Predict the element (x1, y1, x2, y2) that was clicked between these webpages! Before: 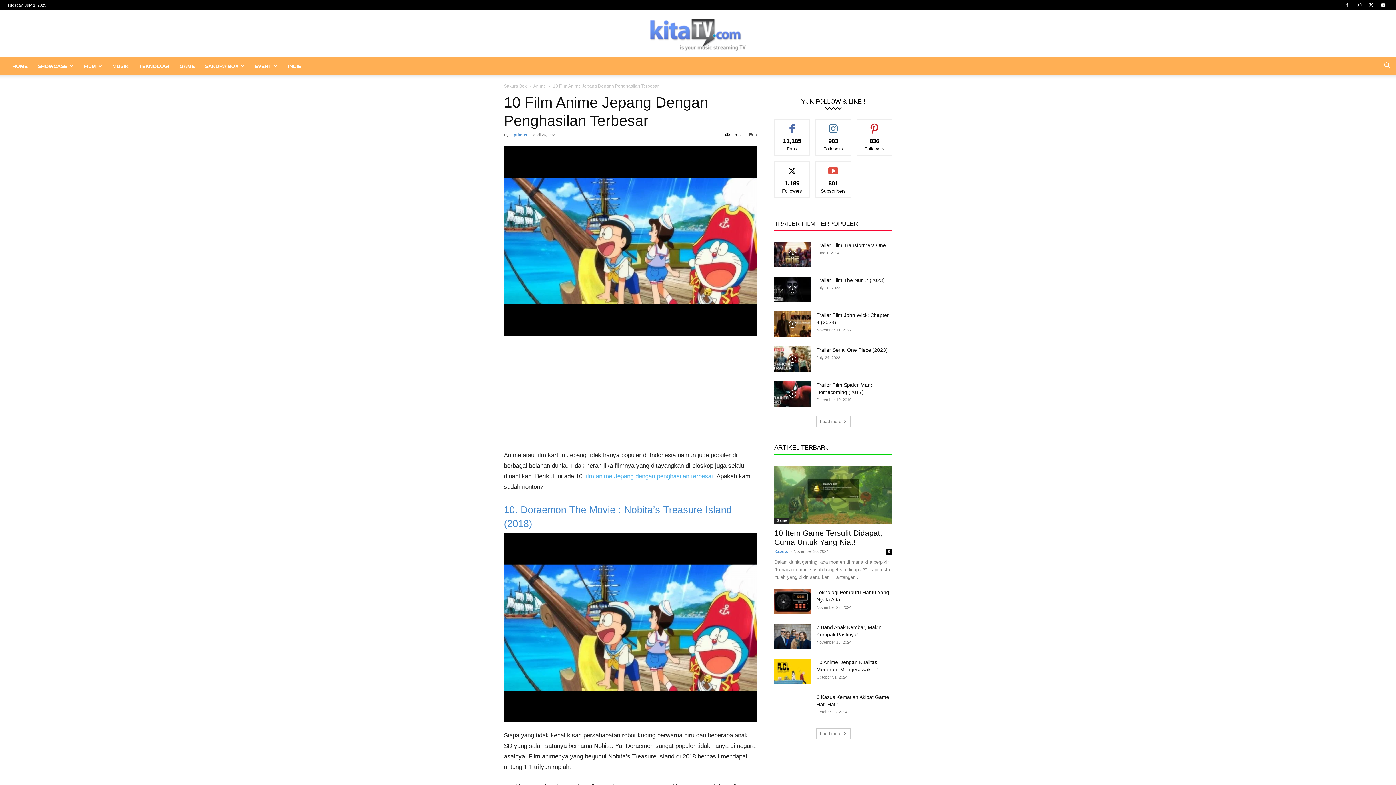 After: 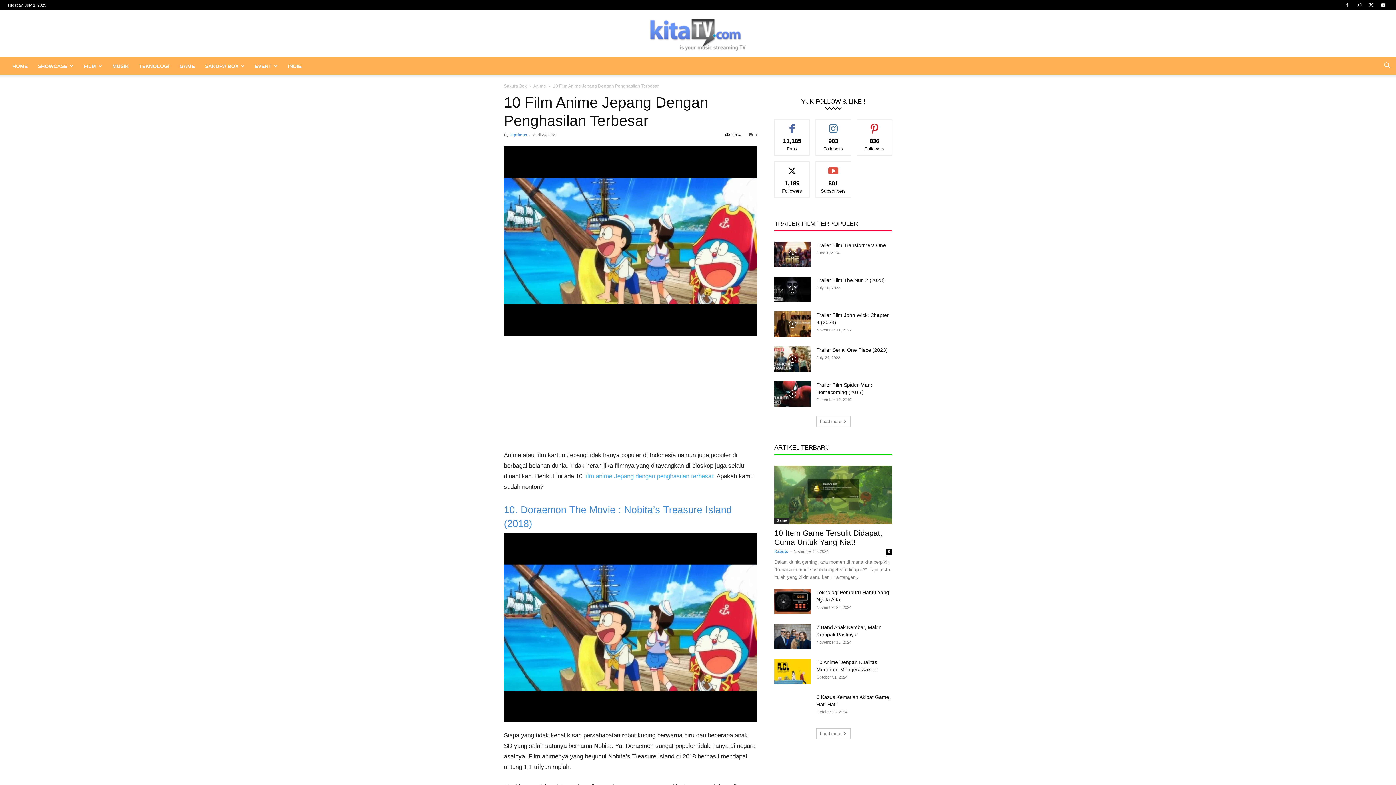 Action: bbox: (584, 473, 713, 480) label: film anime Jepang dengan penghasilan terbesar